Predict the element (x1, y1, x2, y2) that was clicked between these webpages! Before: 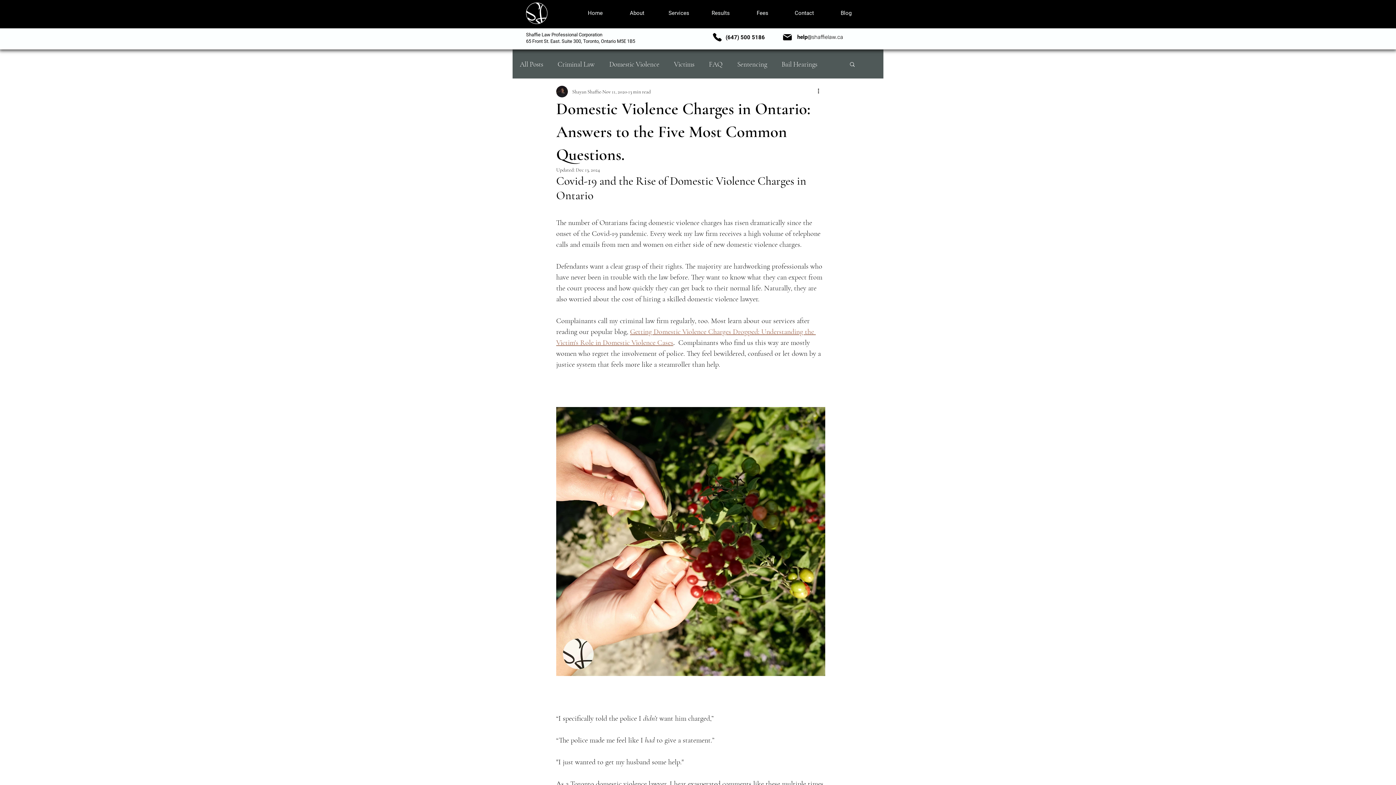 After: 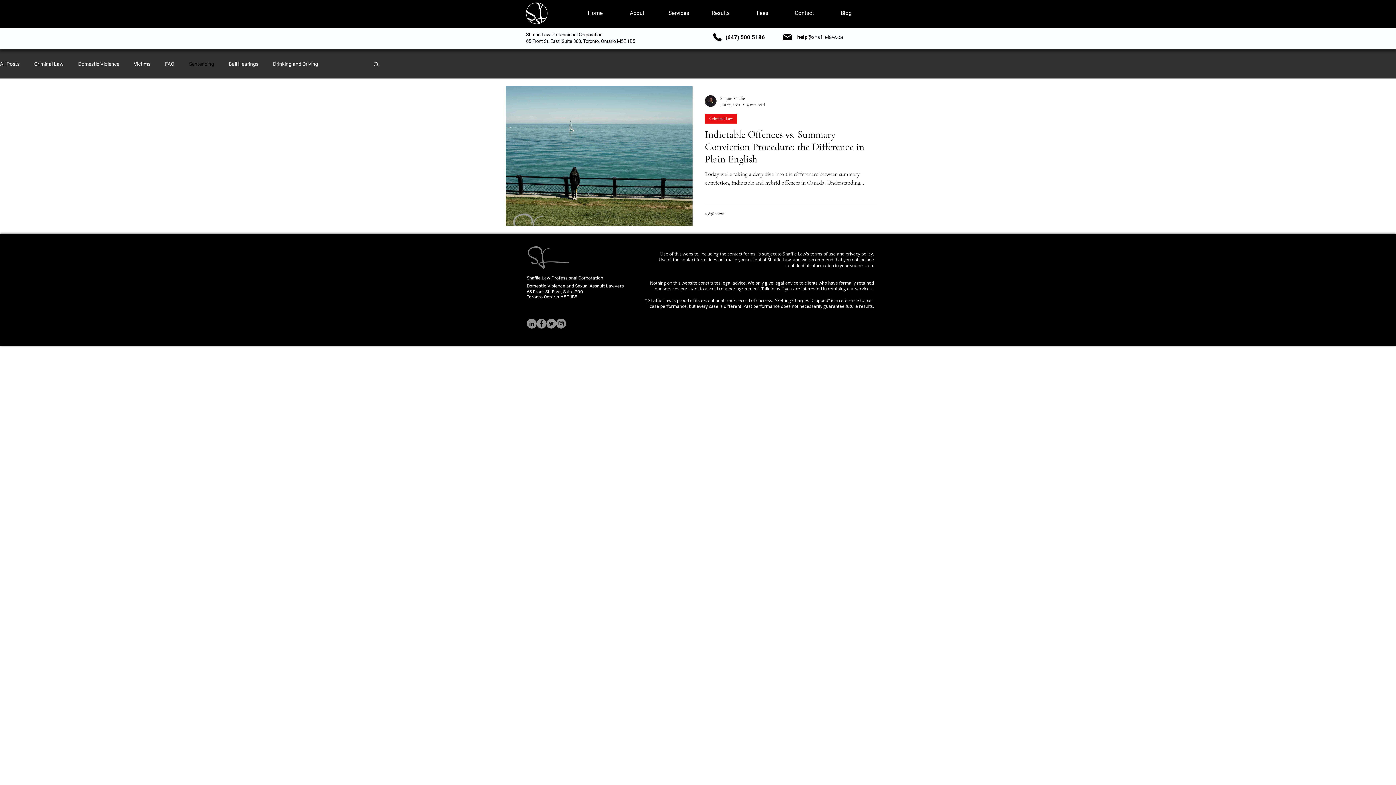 Action: label: Sentencing bbox: (737, 59, 767, 68)